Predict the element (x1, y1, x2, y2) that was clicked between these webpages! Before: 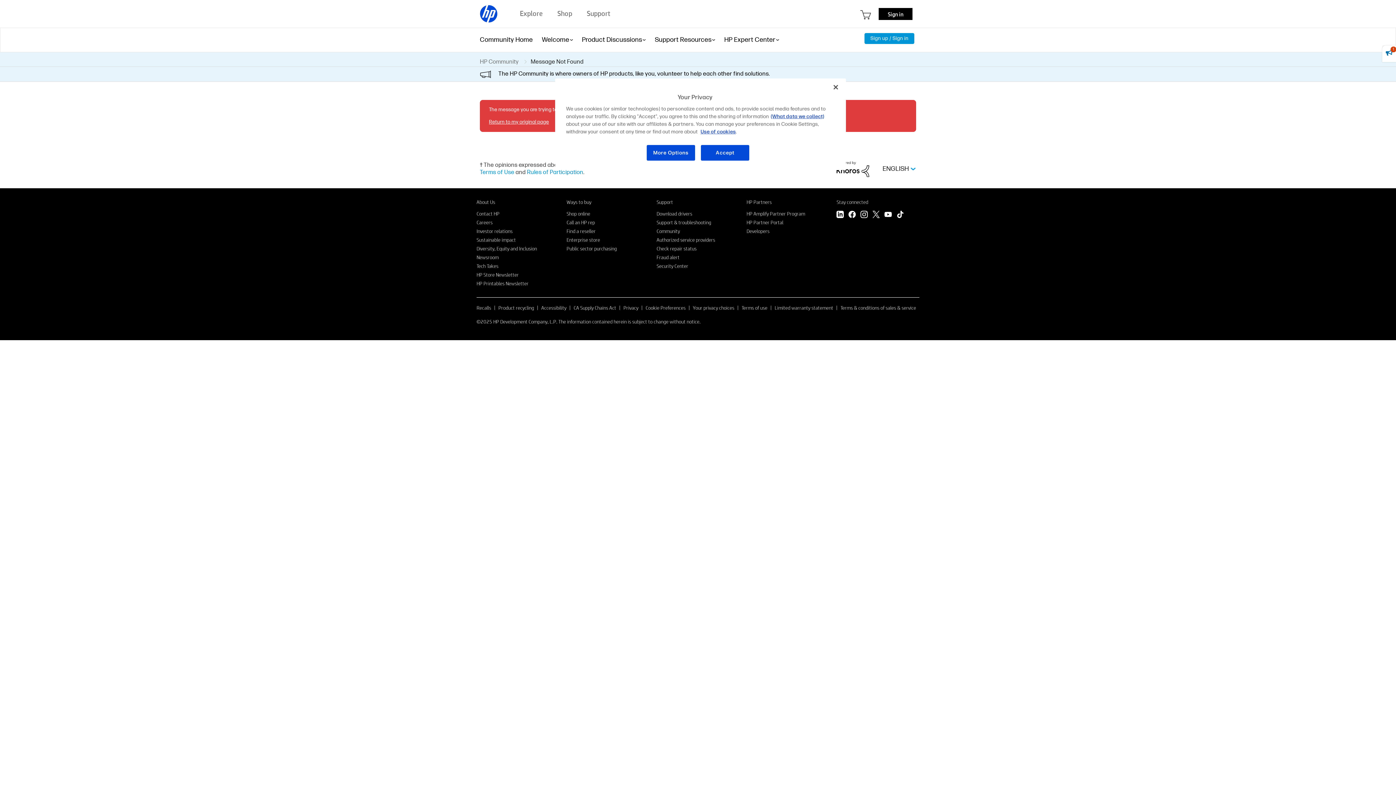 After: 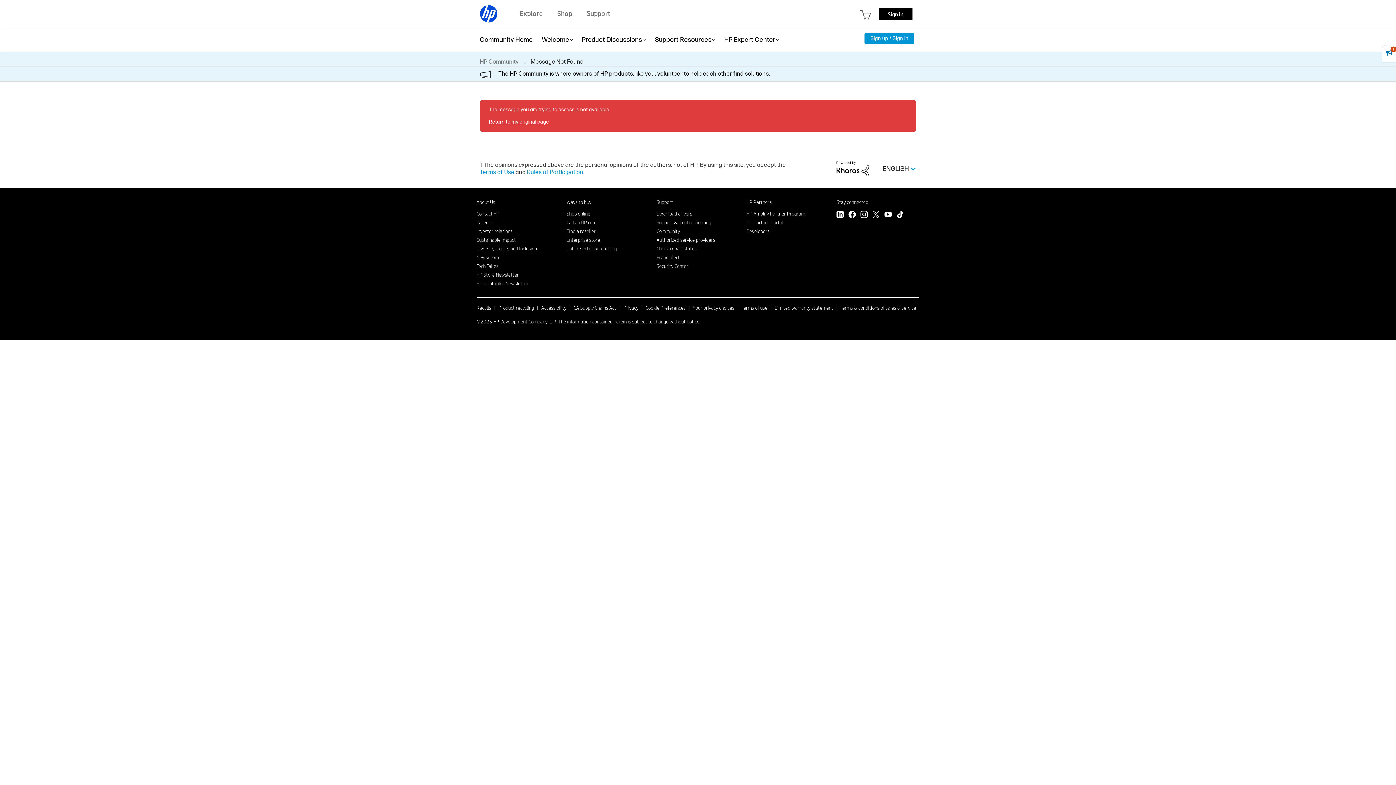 Action: bbox: (836, 165, 869, 171)